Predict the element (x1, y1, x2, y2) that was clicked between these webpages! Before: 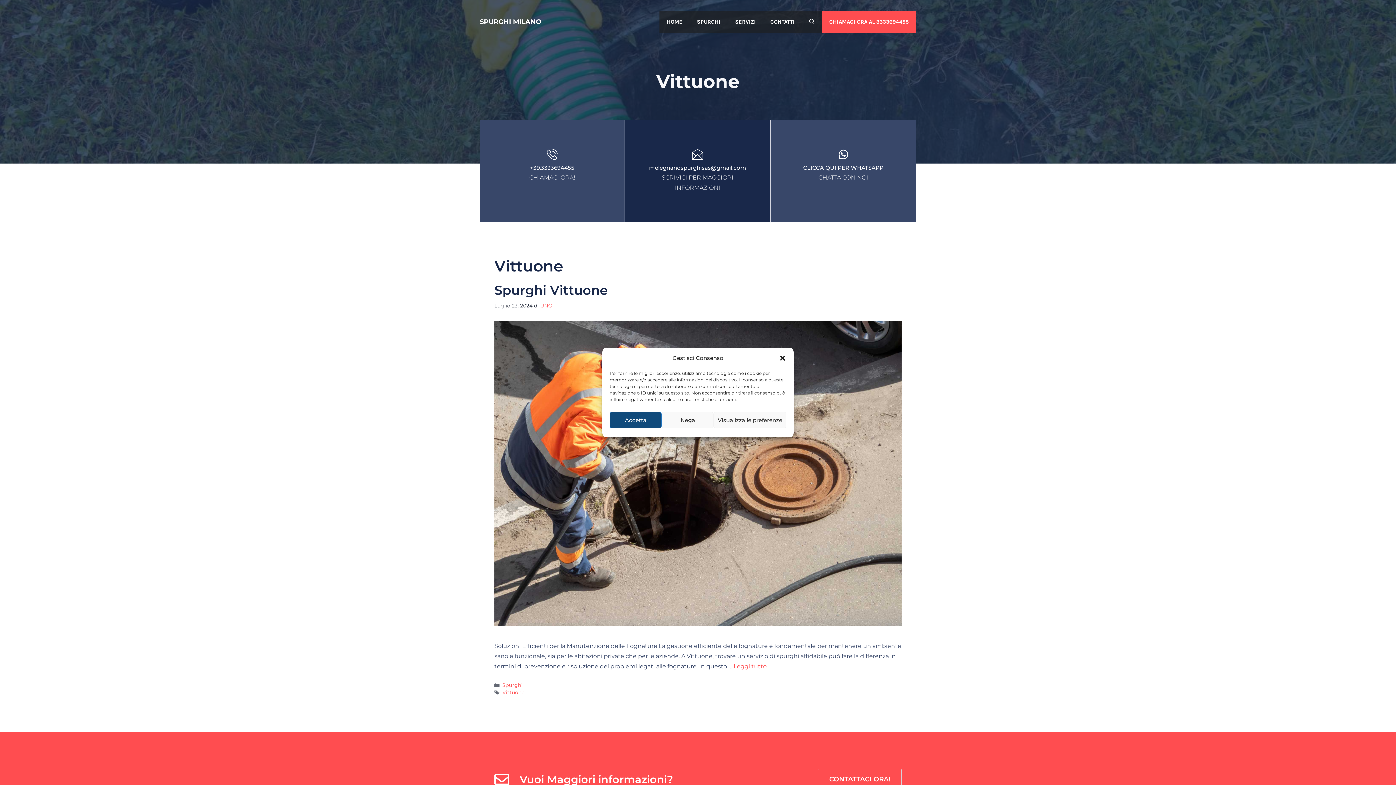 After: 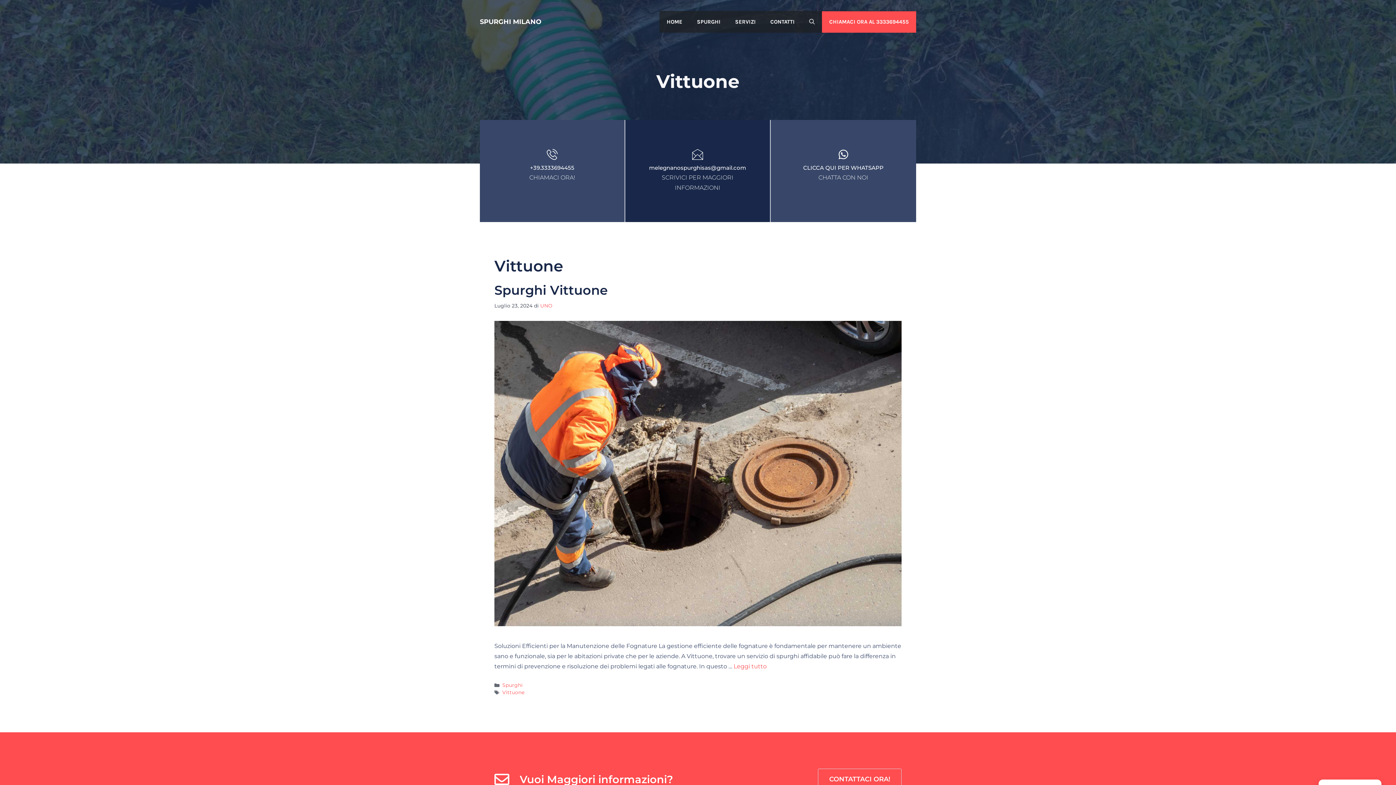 Action: bbox: (661, 412, 713, 428) label: Nega